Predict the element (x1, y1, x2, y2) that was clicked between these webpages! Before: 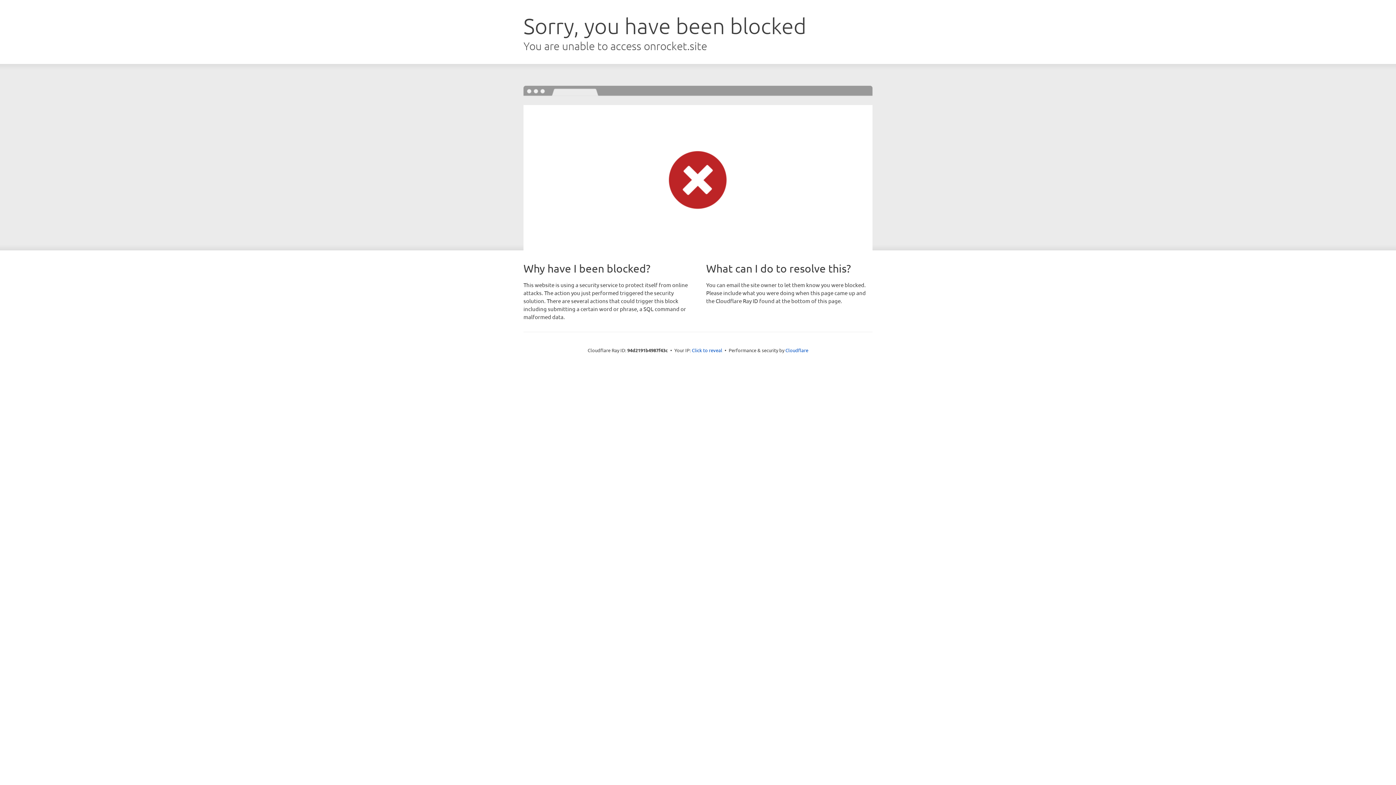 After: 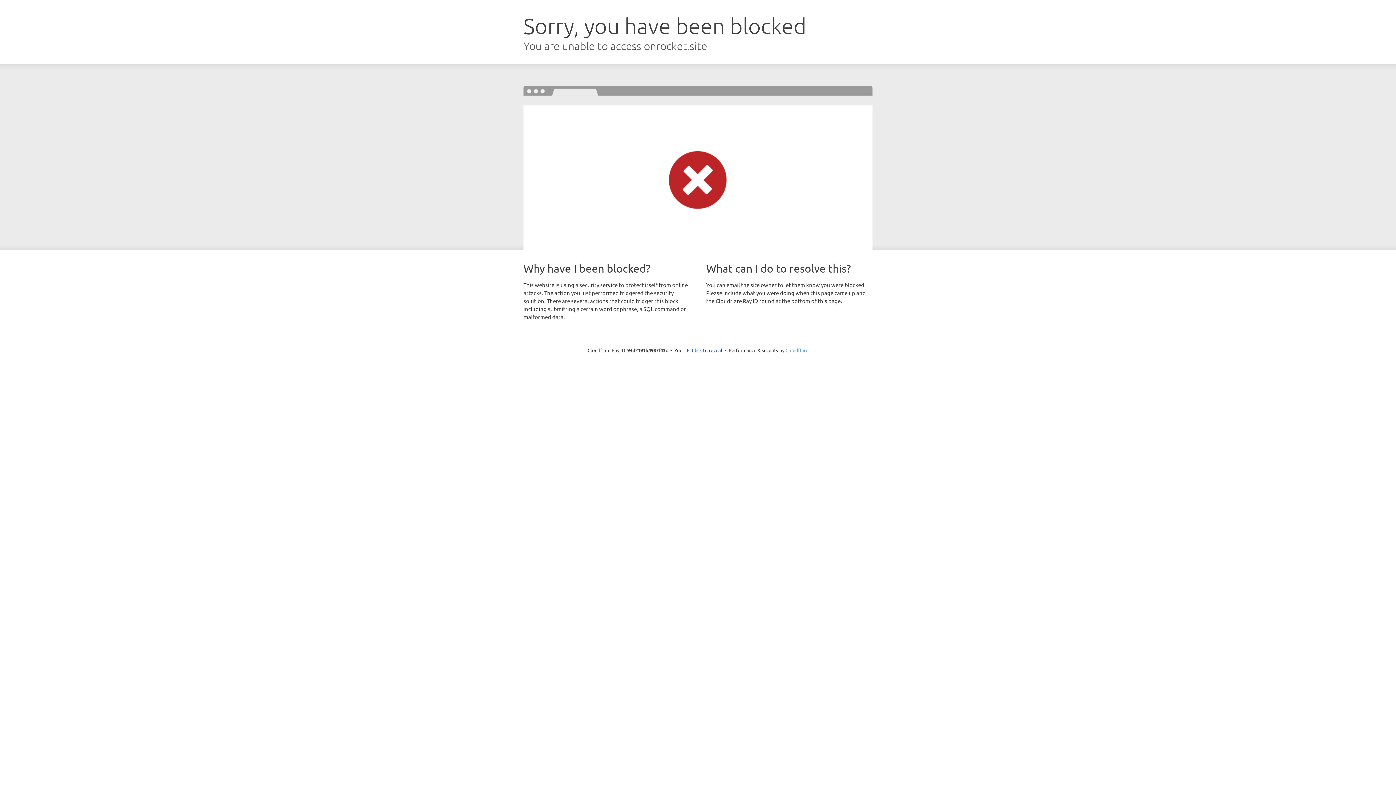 Action: label: Cloudflare bbox: (785, 347, 808, 353)